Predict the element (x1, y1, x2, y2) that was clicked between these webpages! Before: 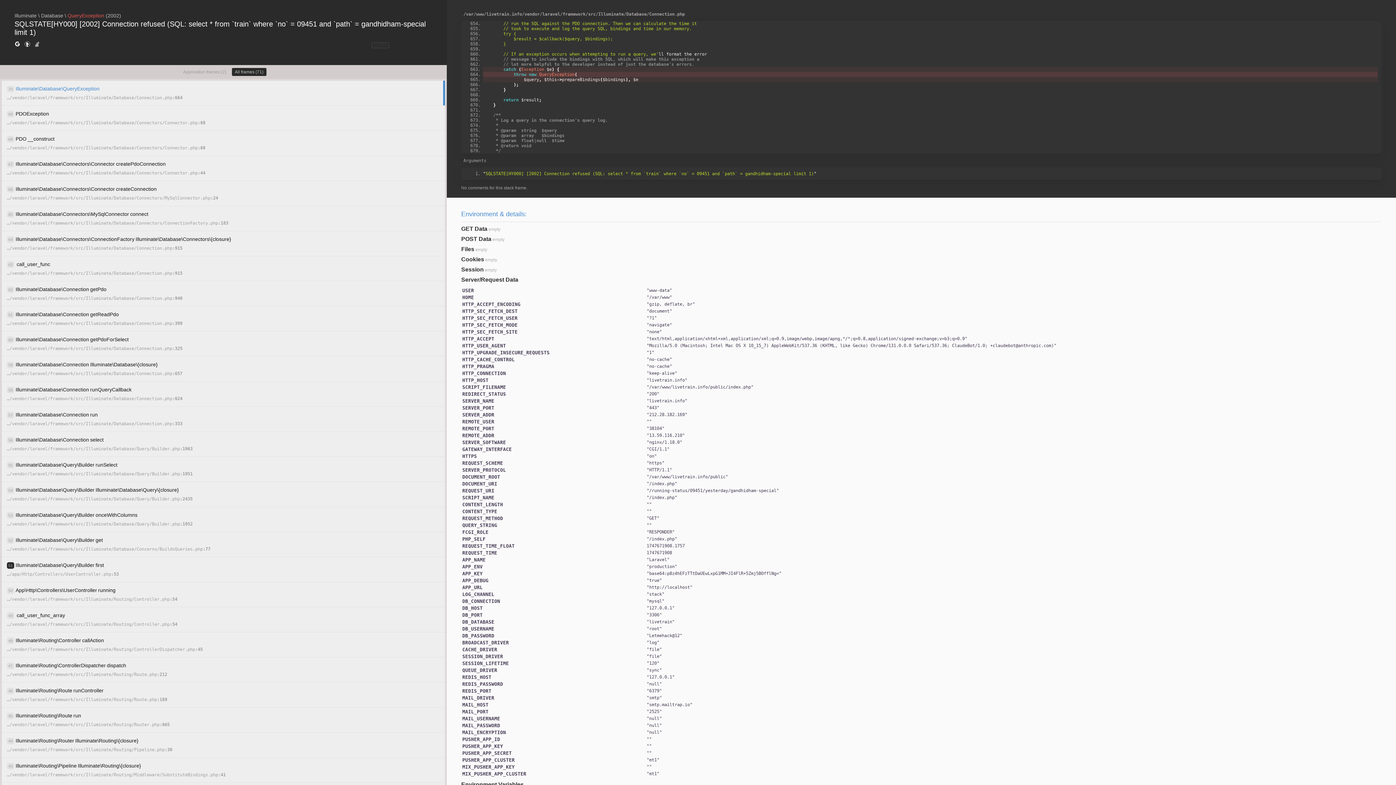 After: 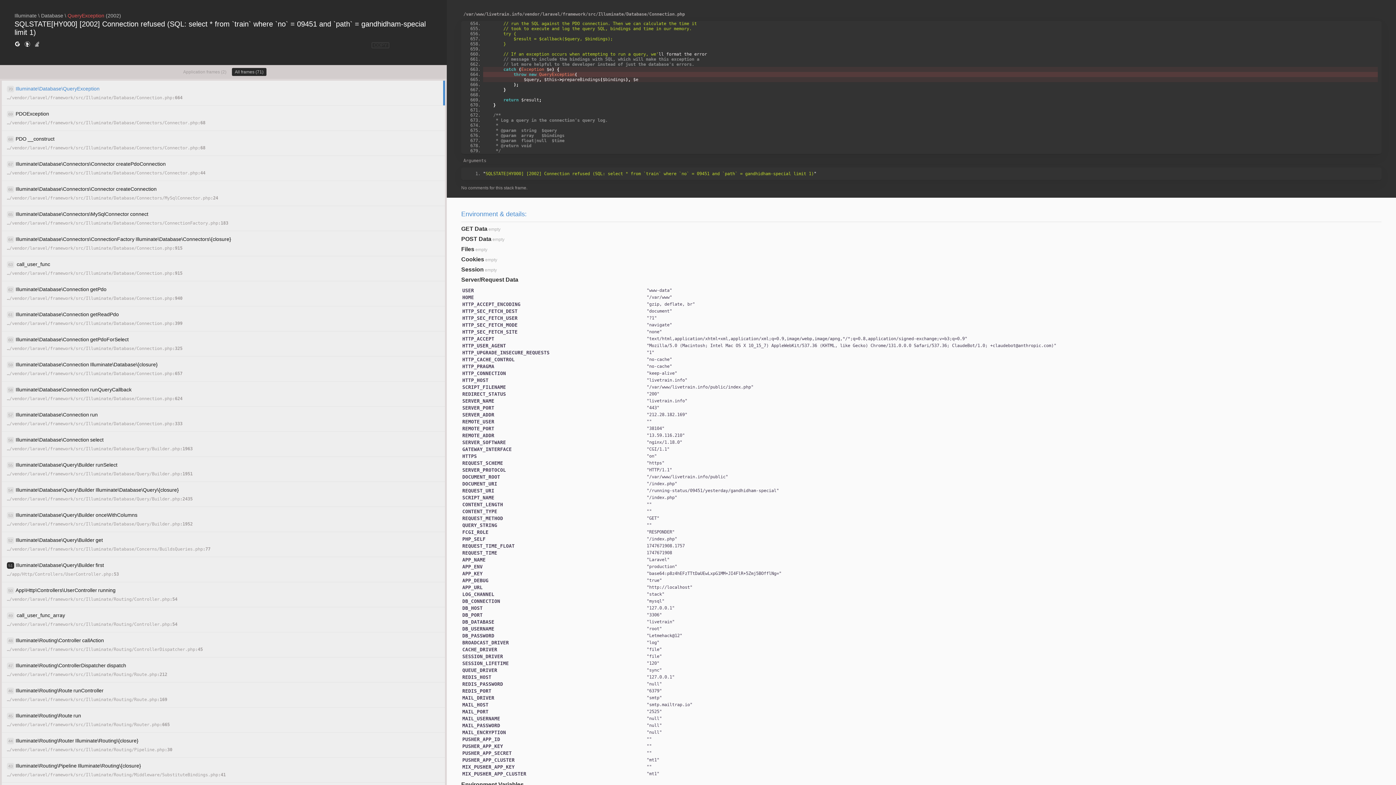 Action: bbox: (24, 40, 30, 48)